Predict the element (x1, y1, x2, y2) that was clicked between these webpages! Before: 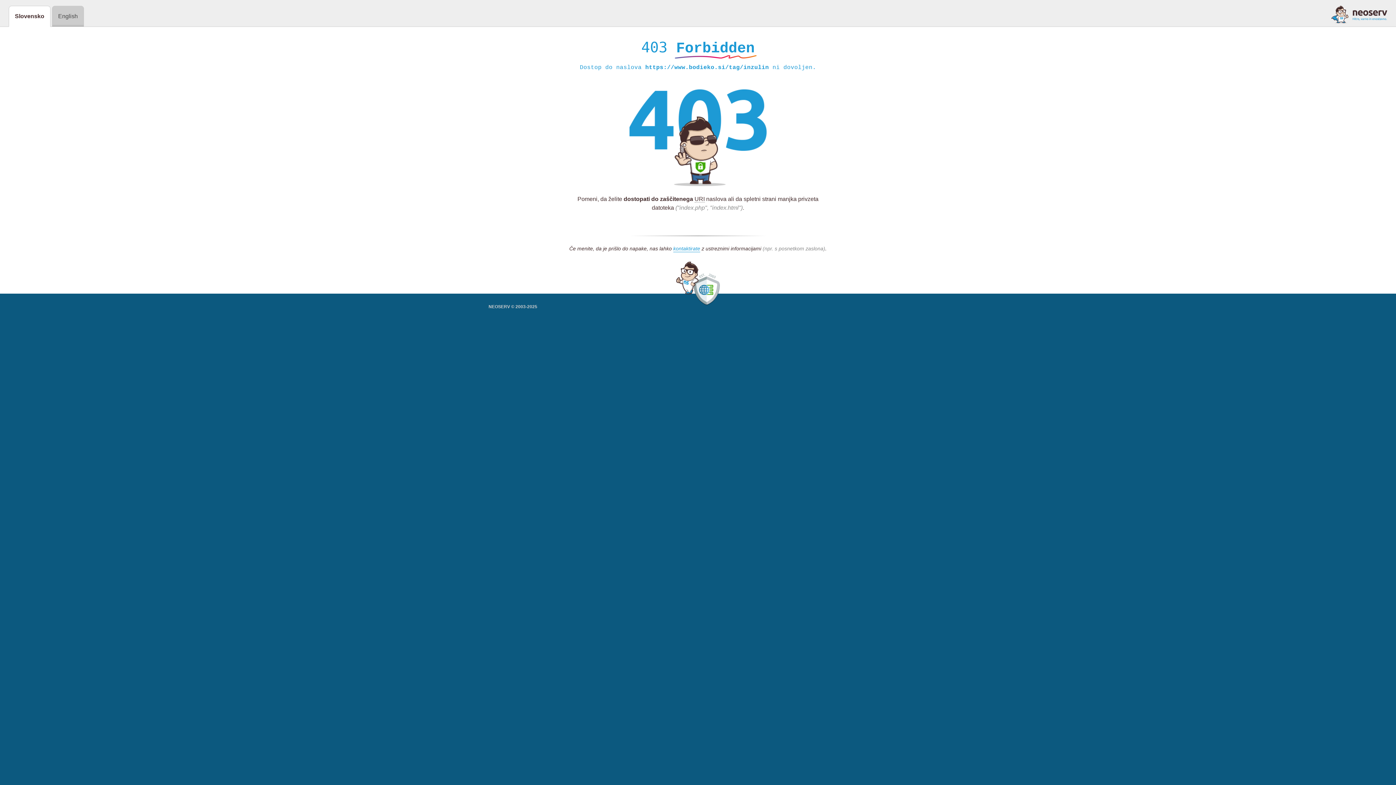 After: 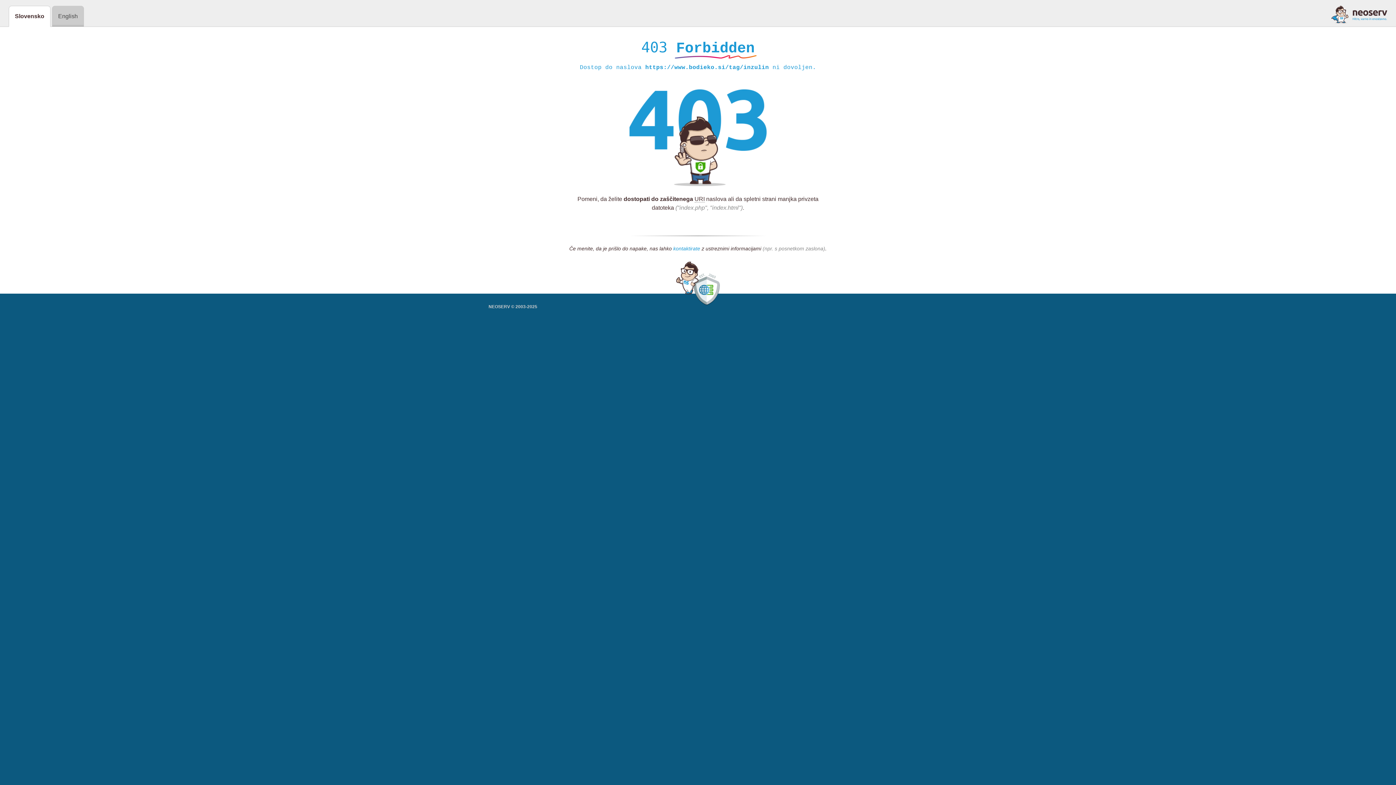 Action: bbox: (673, 245, 700, 252) label: kontaktirate